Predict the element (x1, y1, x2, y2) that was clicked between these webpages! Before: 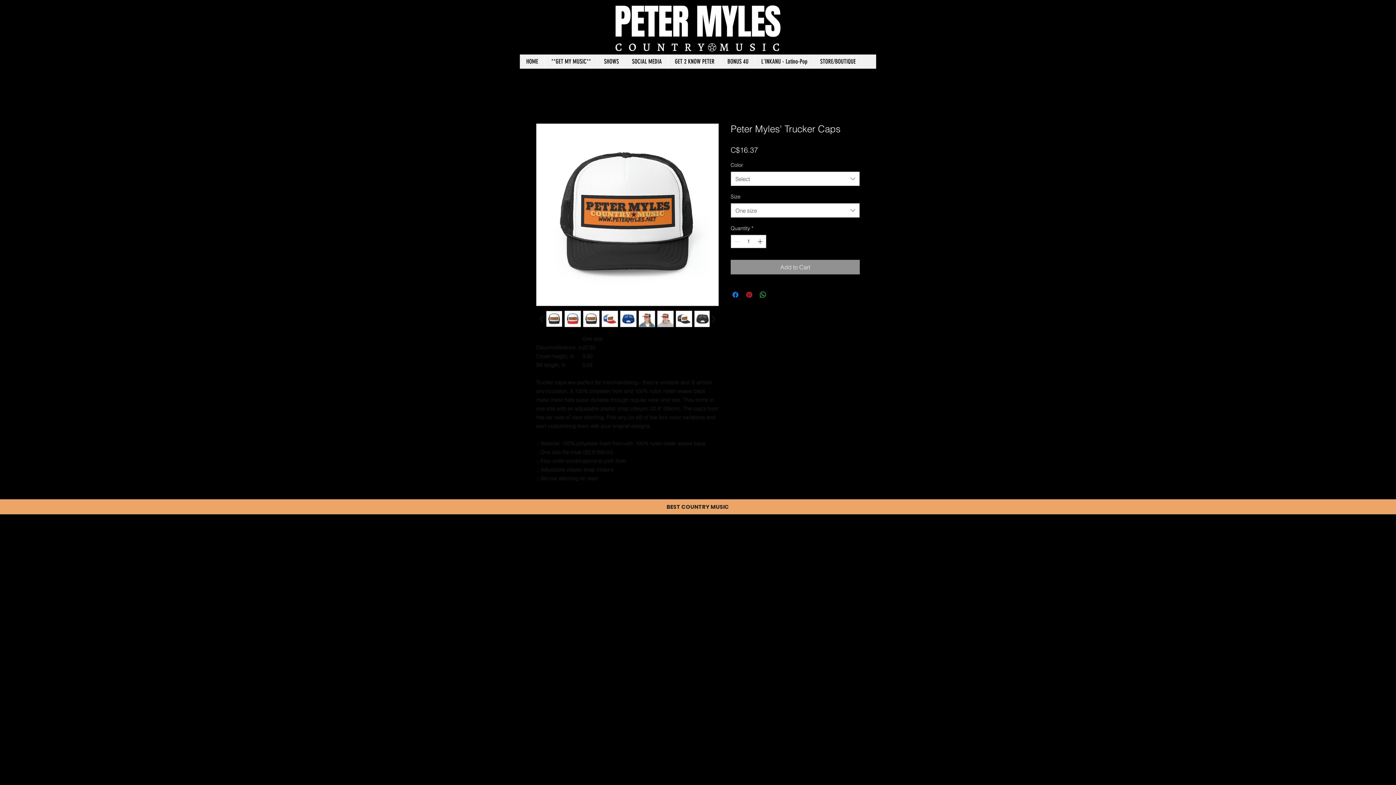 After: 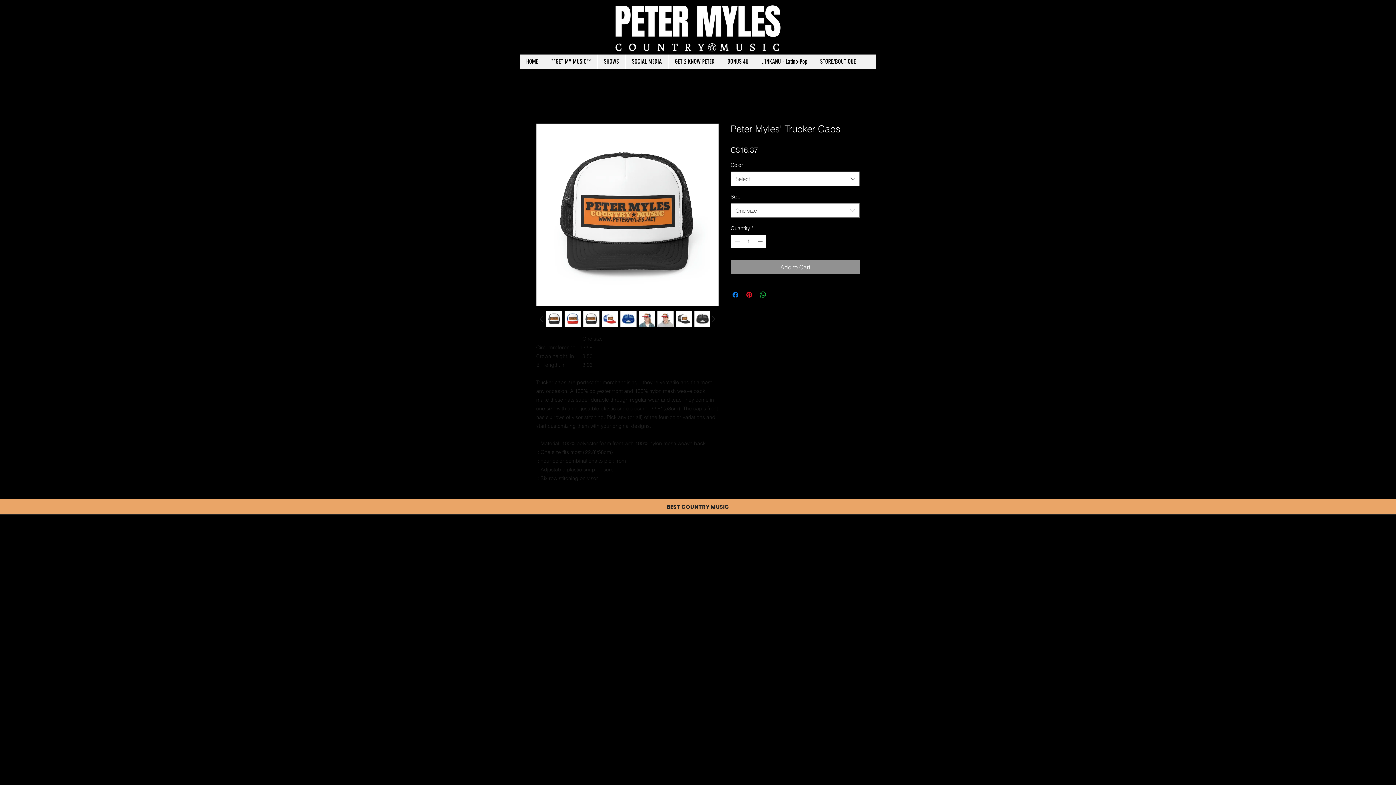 Action: bbox: (675, 310, 692, 327)